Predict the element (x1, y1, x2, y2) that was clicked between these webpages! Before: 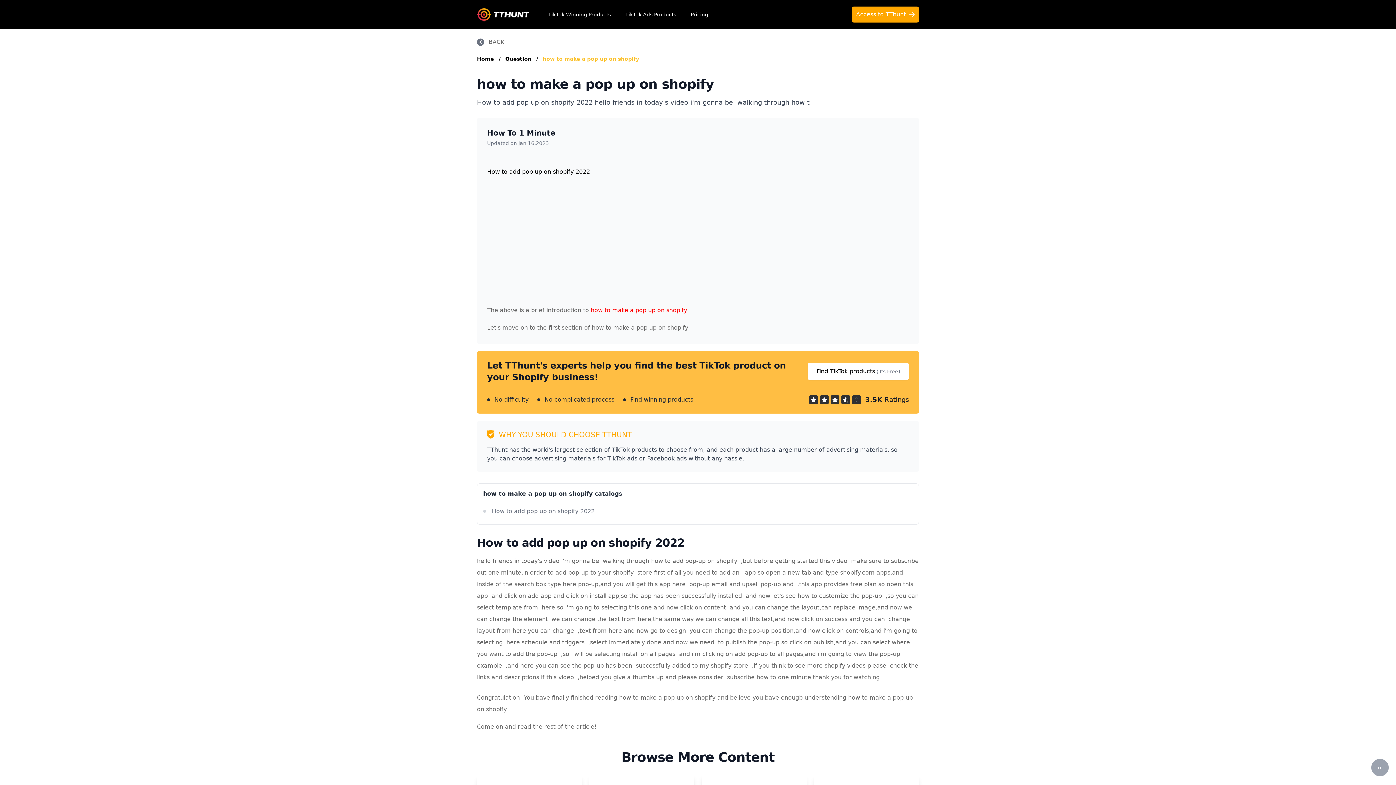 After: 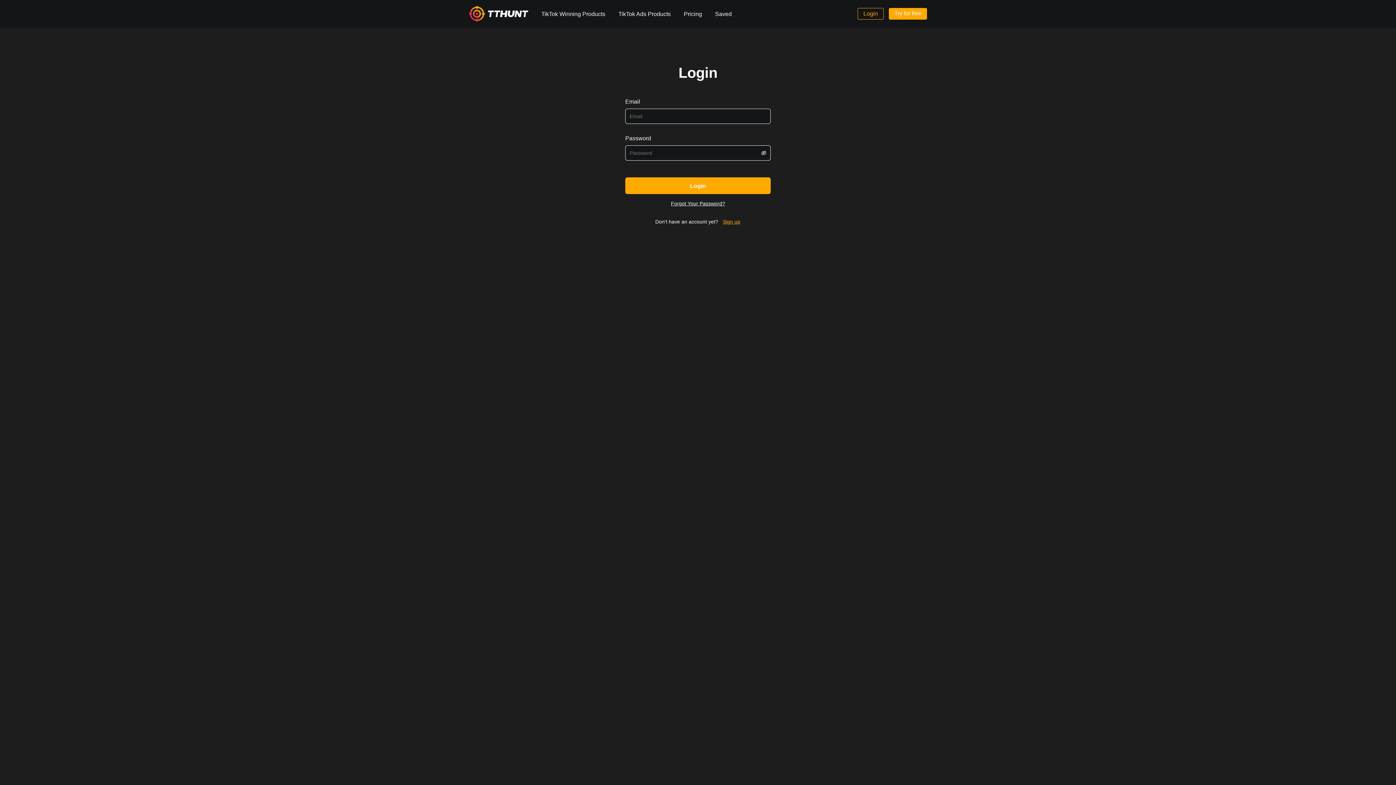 Action: label: Find TikTok products
(It's Free) bbox: (808, 362, 909, 380)